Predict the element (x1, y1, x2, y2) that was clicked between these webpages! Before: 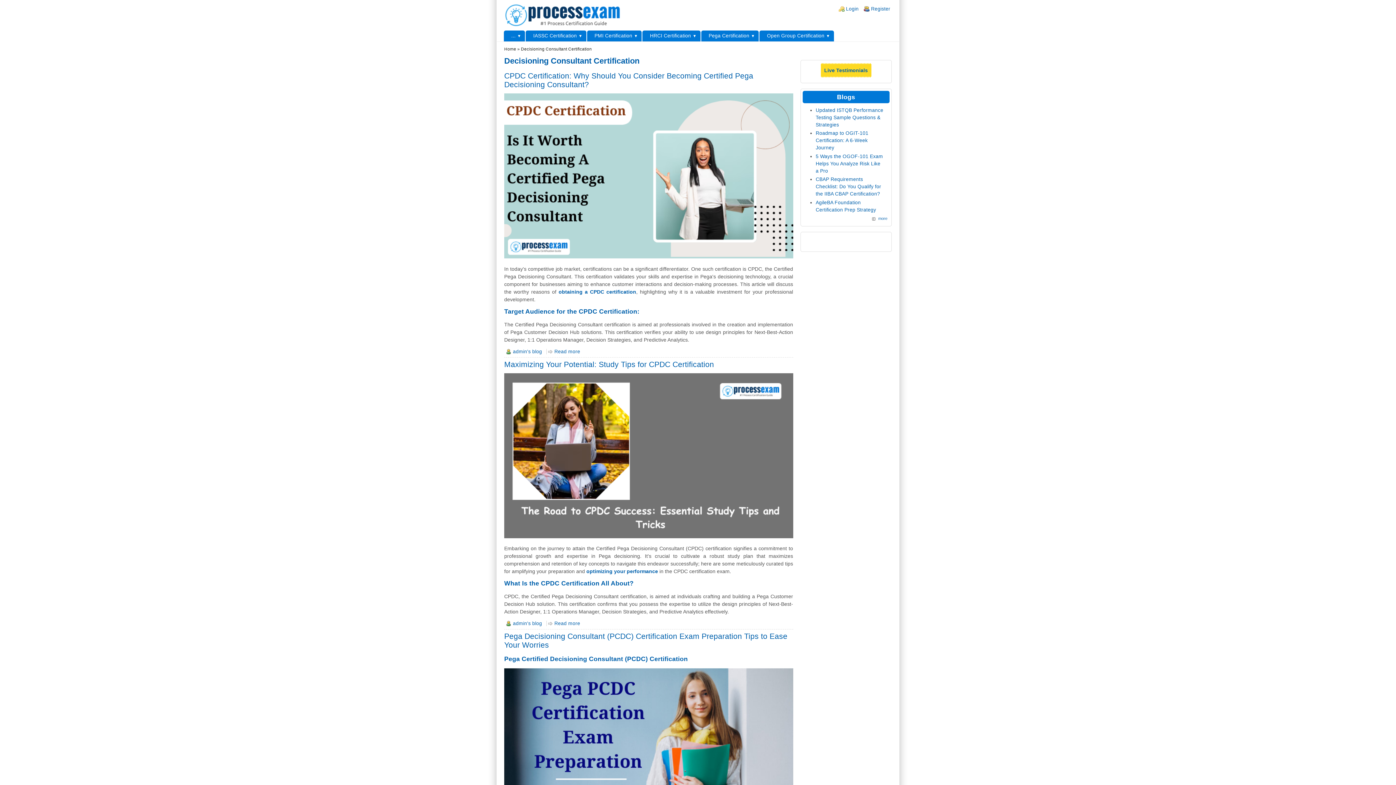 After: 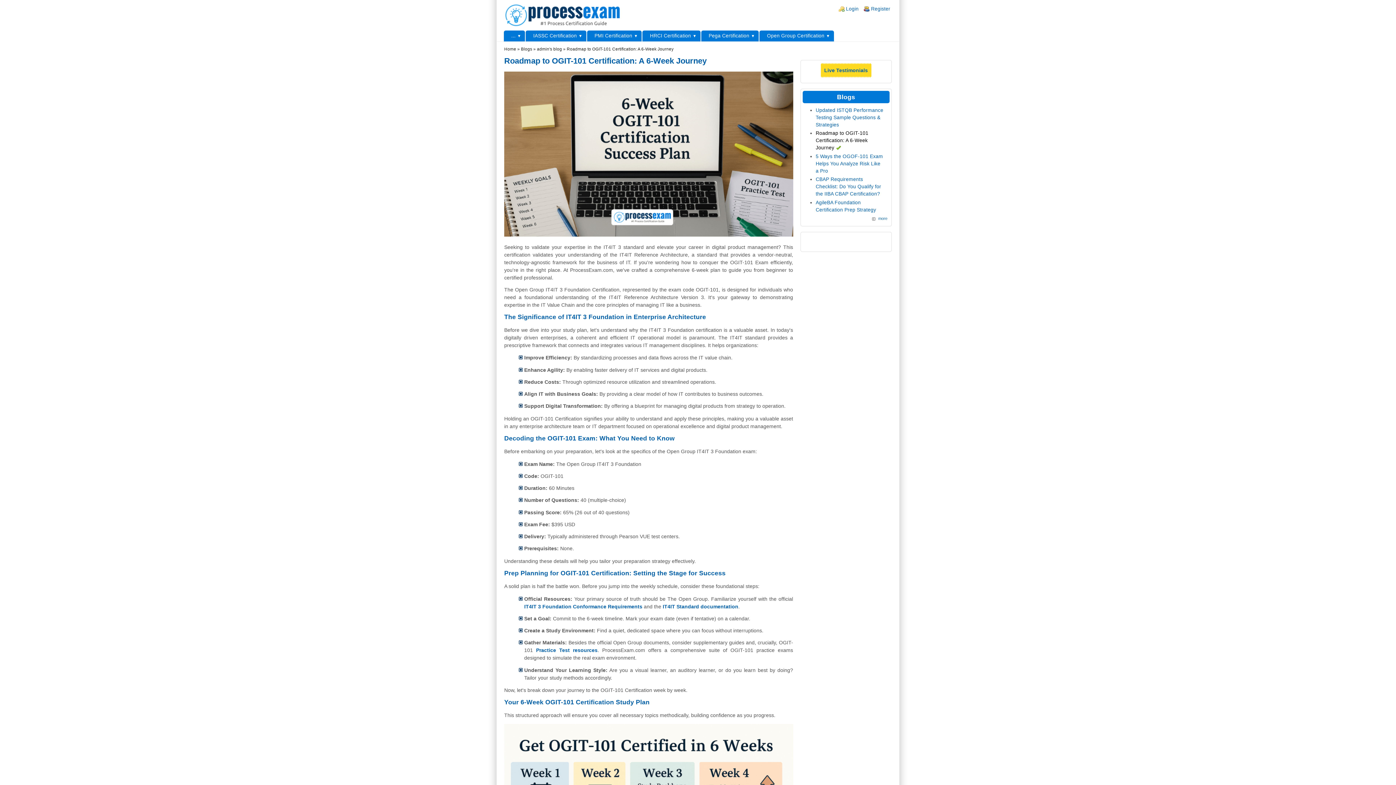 Action: label: Roadmap to OGIT-101 Certification: A 6-Week Journey bbox: (815, 130, 868, 150)